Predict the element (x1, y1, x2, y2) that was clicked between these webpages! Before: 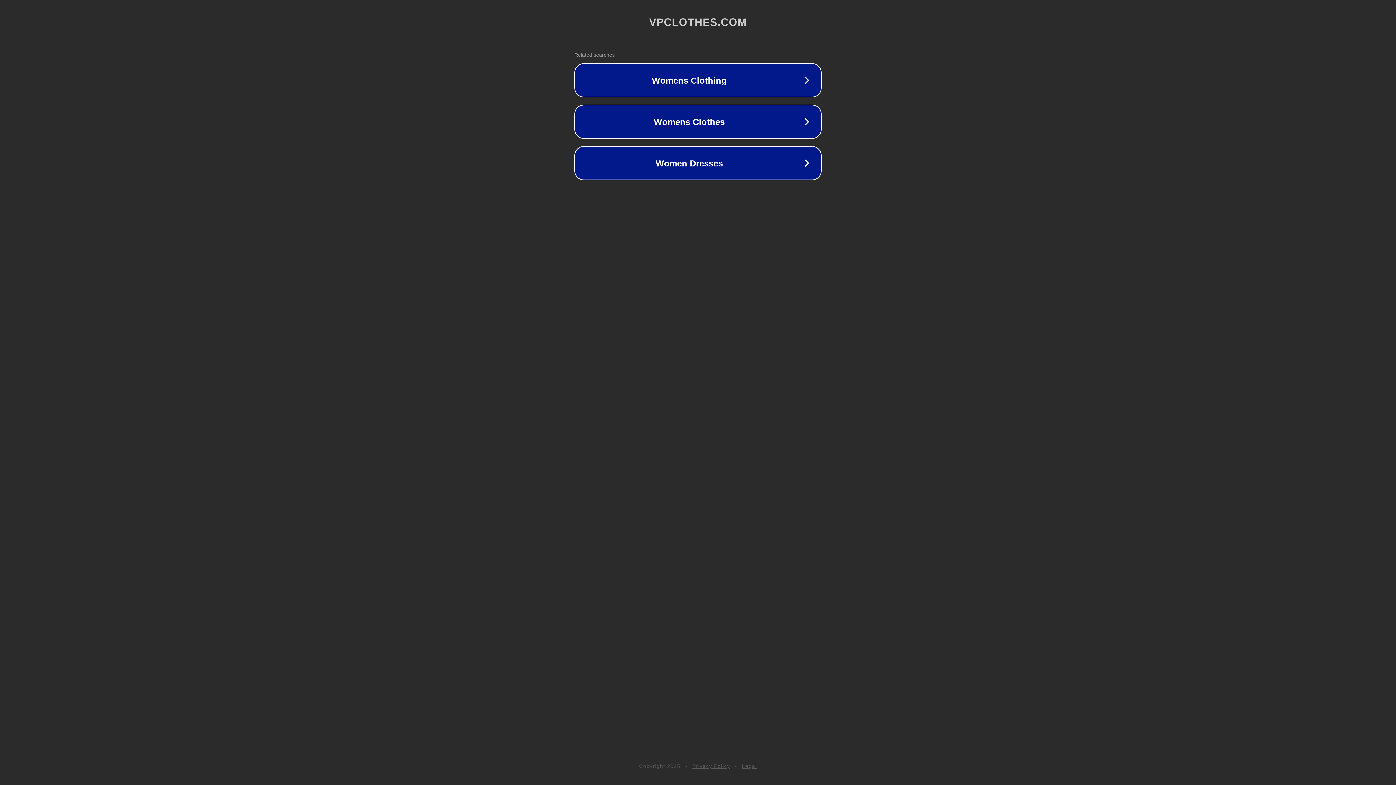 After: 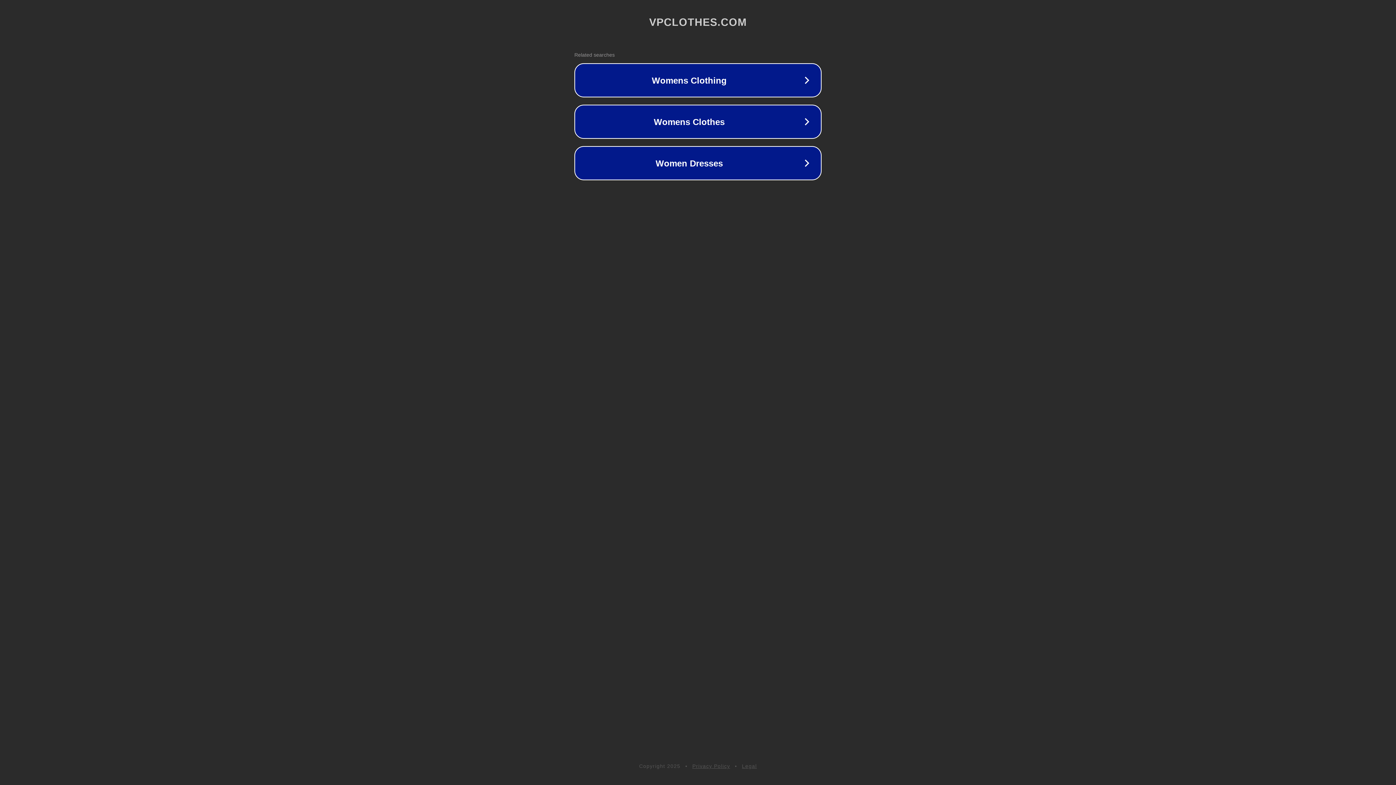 Action: label: Privacy Policy bbox: (692, 763, 730, 769)